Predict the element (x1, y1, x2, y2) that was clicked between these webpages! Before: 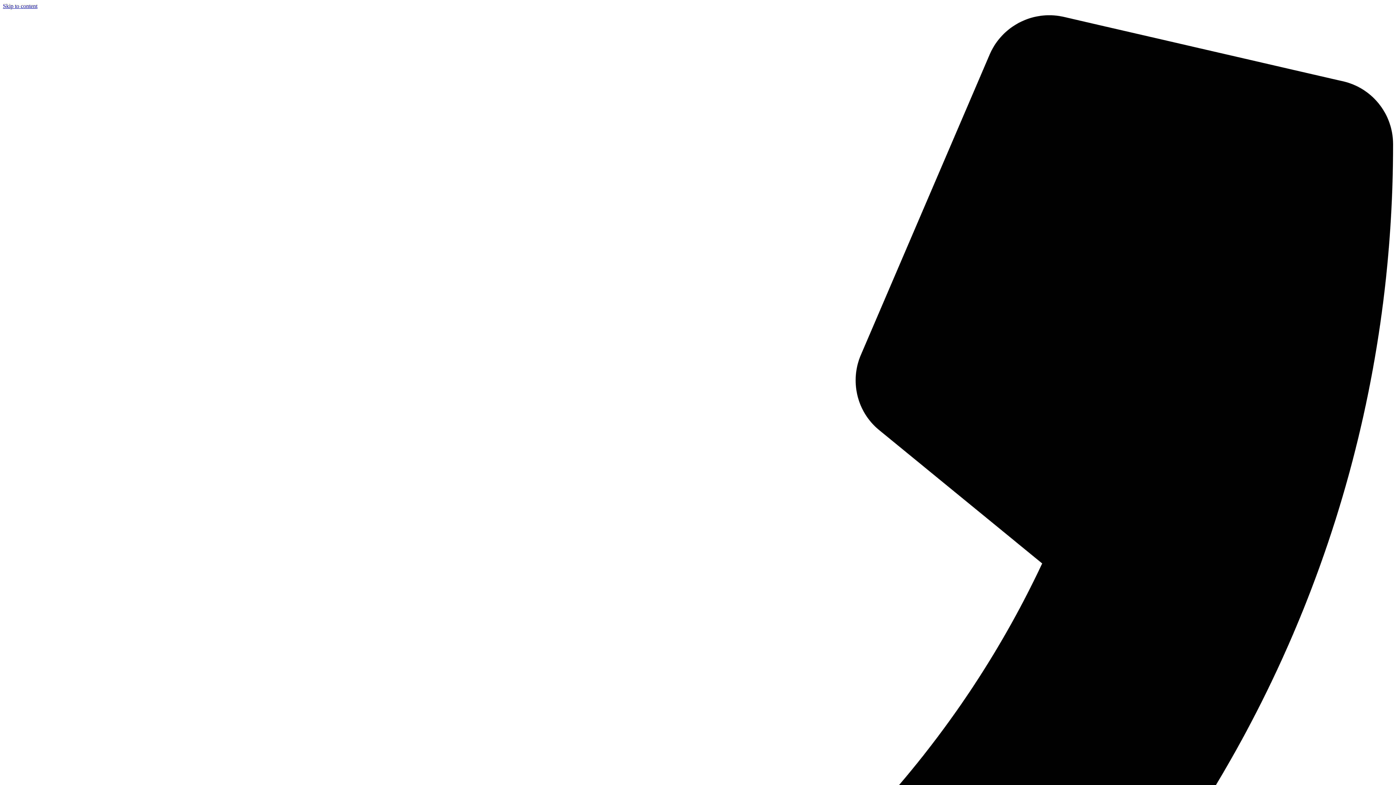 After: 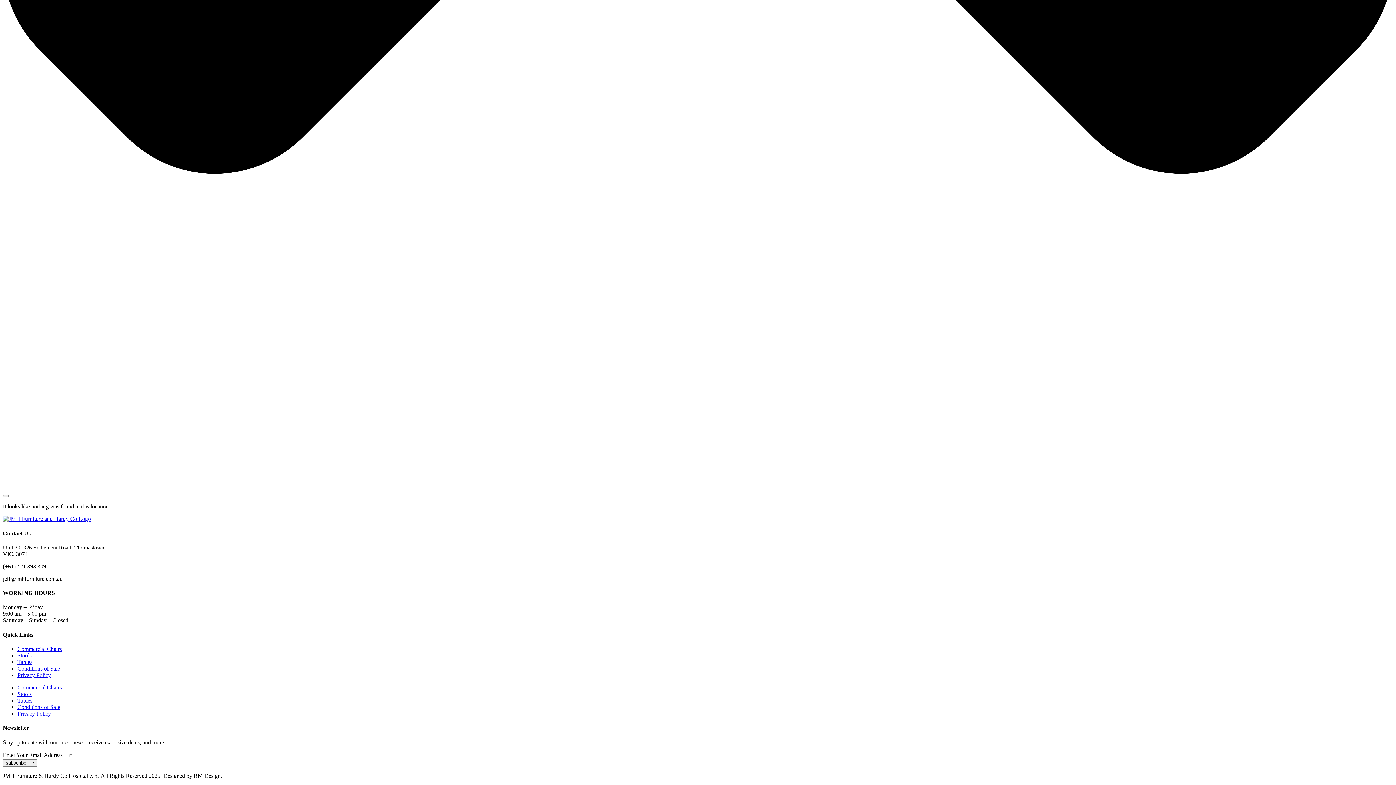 Action: bbox: (2, 2, 37, 9) label: Skip to content